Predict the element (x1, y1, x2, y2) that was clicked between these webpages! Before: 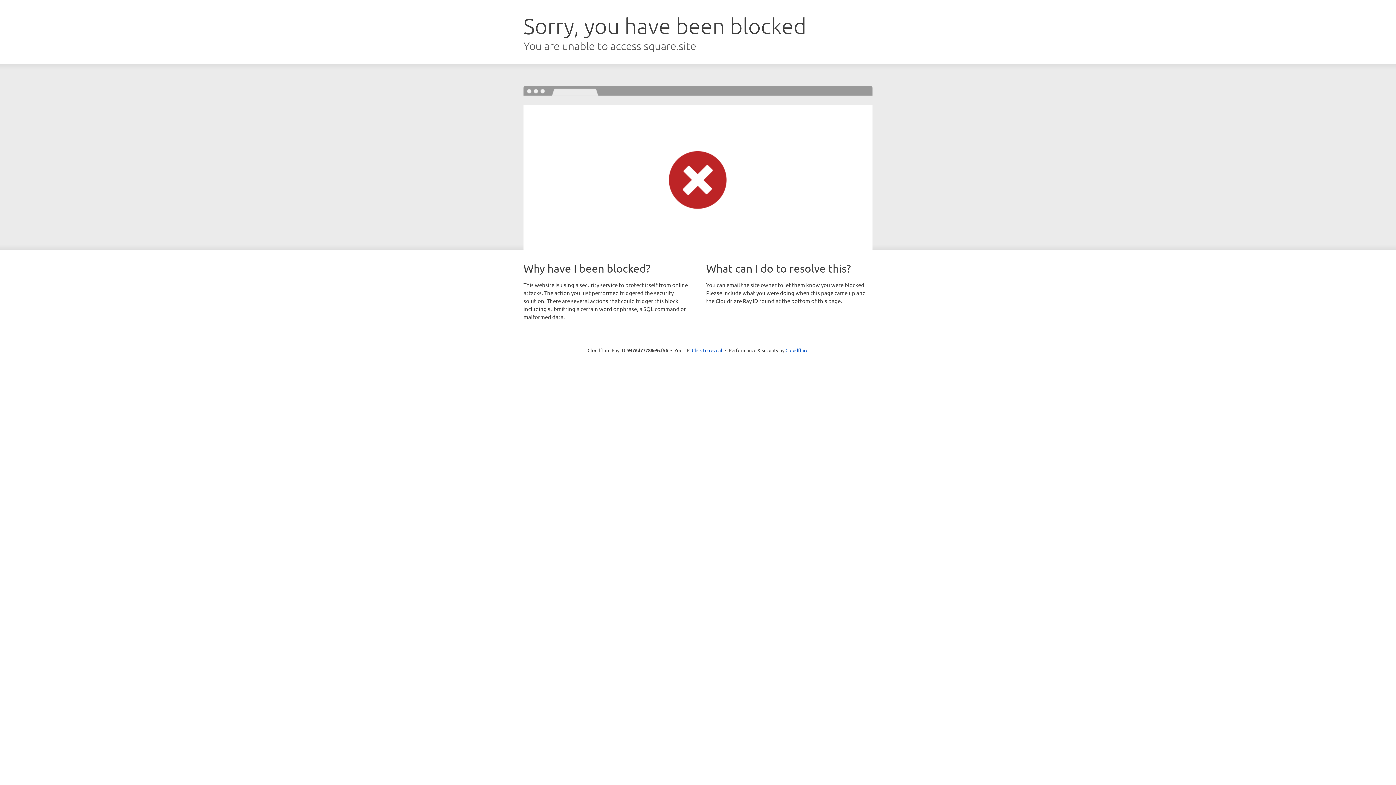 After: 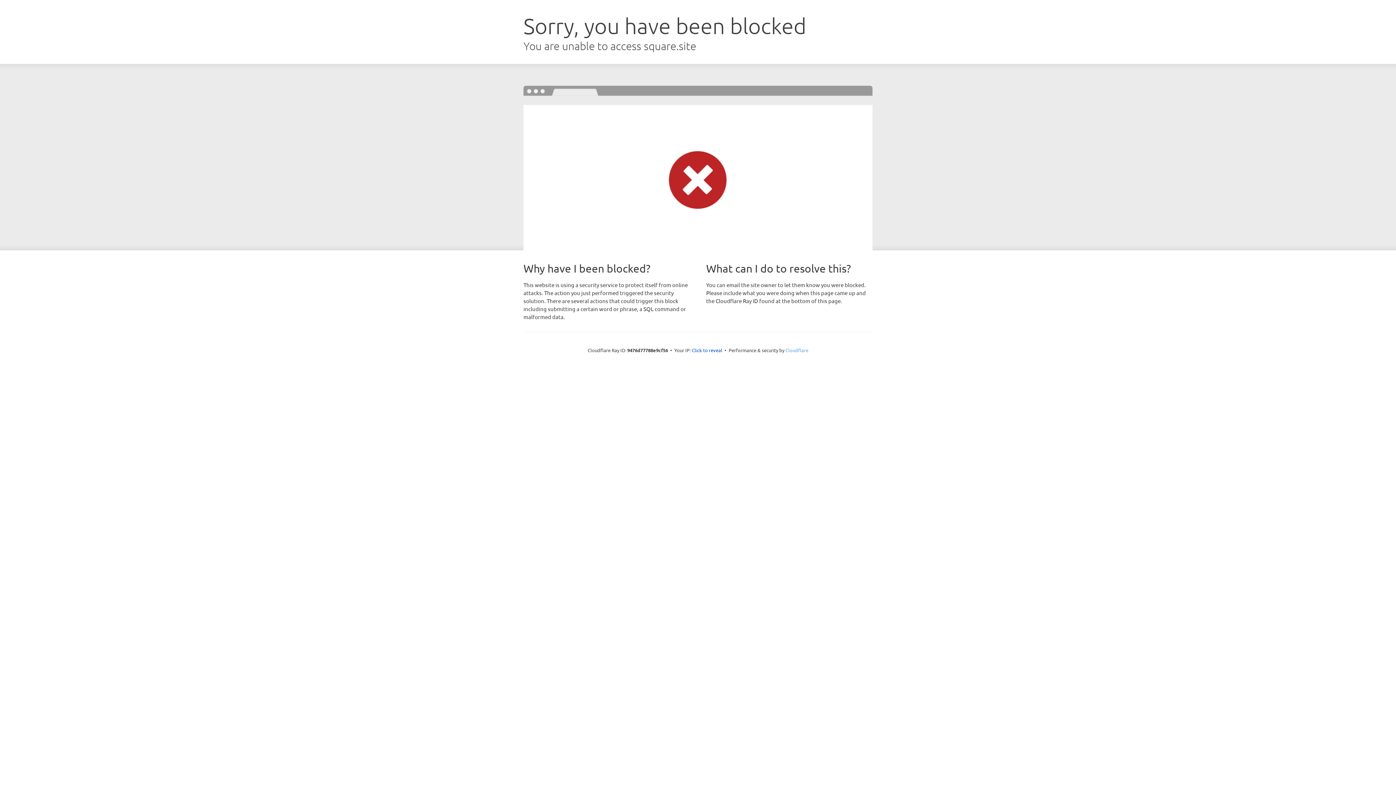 Action: label: Cloudflare bbox: (785, 347, 808, 353)